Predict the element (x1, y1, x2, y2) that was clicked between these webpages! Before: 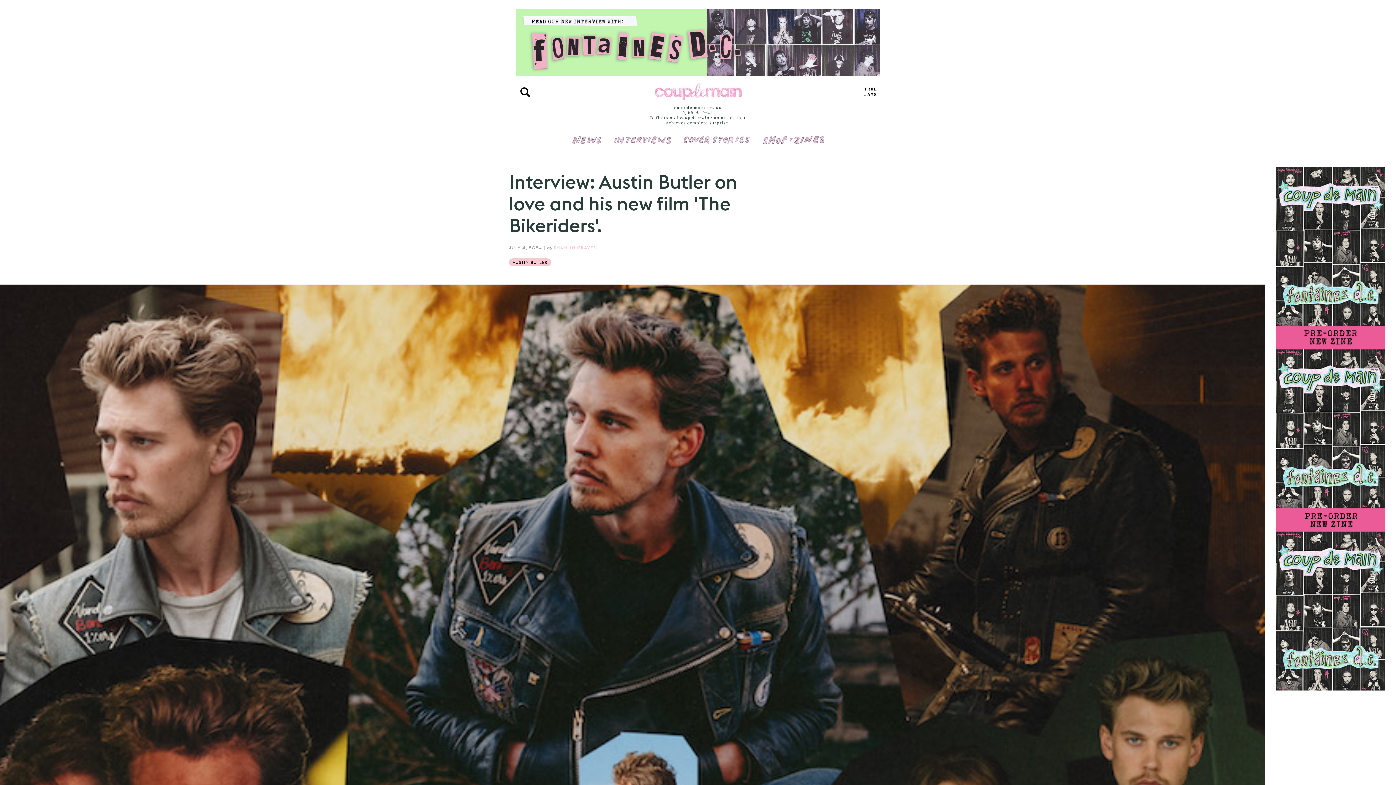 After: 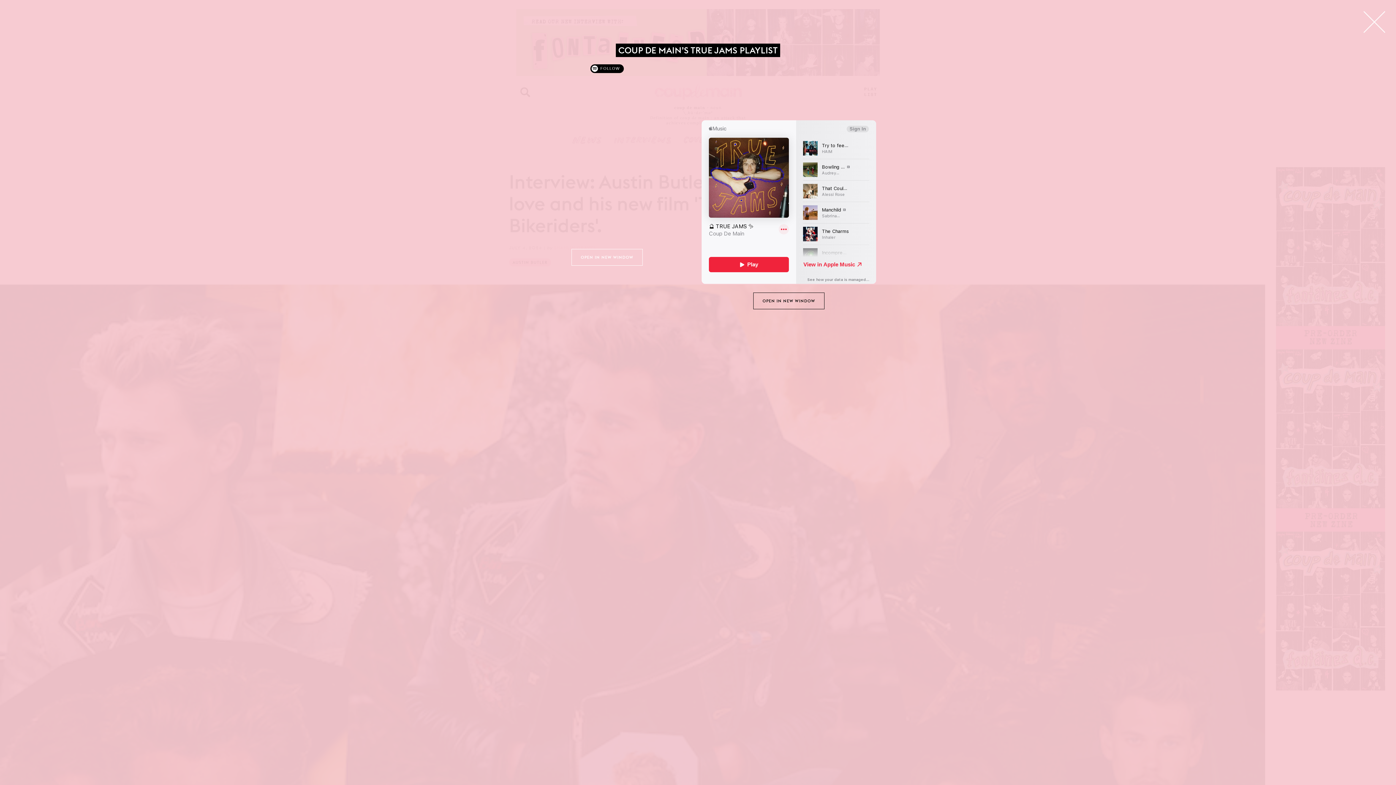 Action: label: TRUEJAMS bbox: (861, 83, 880, 101)